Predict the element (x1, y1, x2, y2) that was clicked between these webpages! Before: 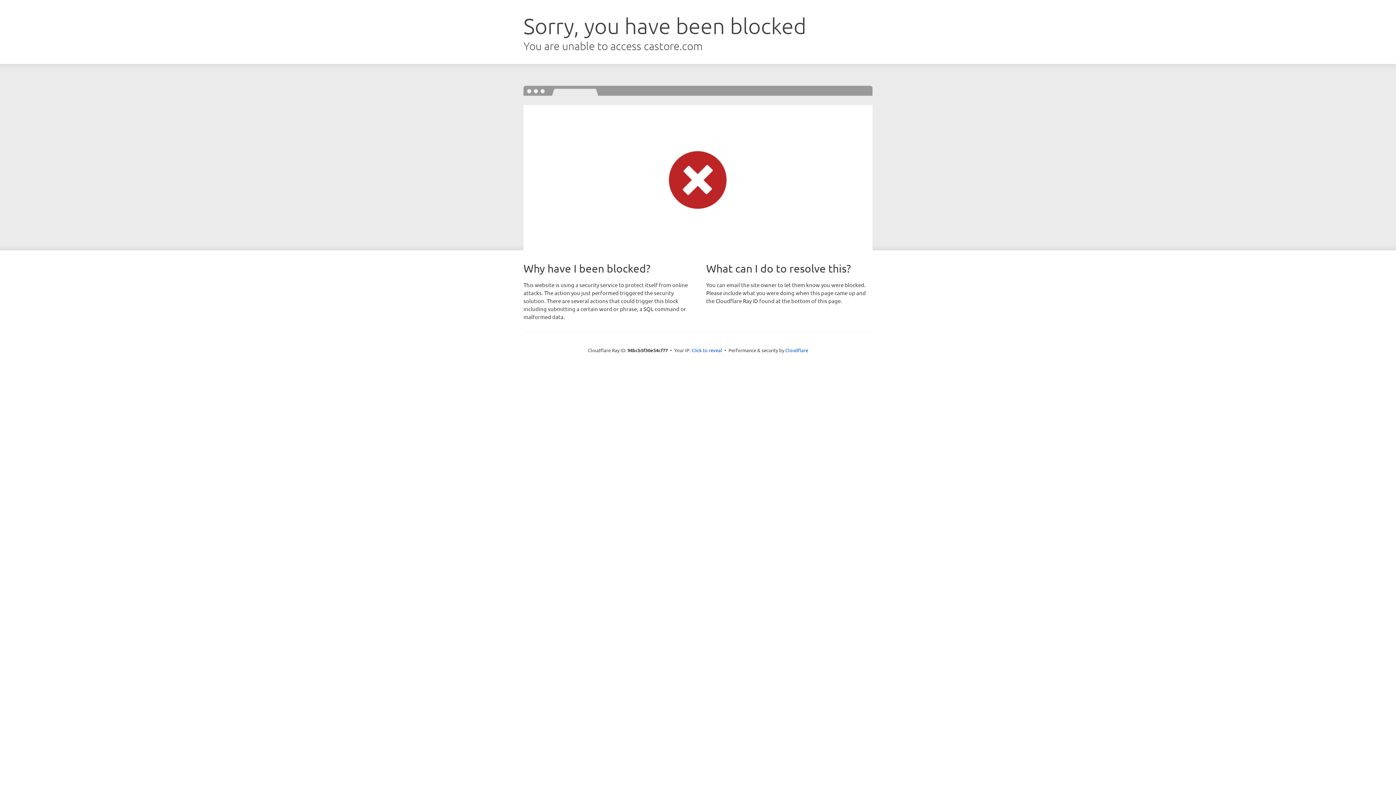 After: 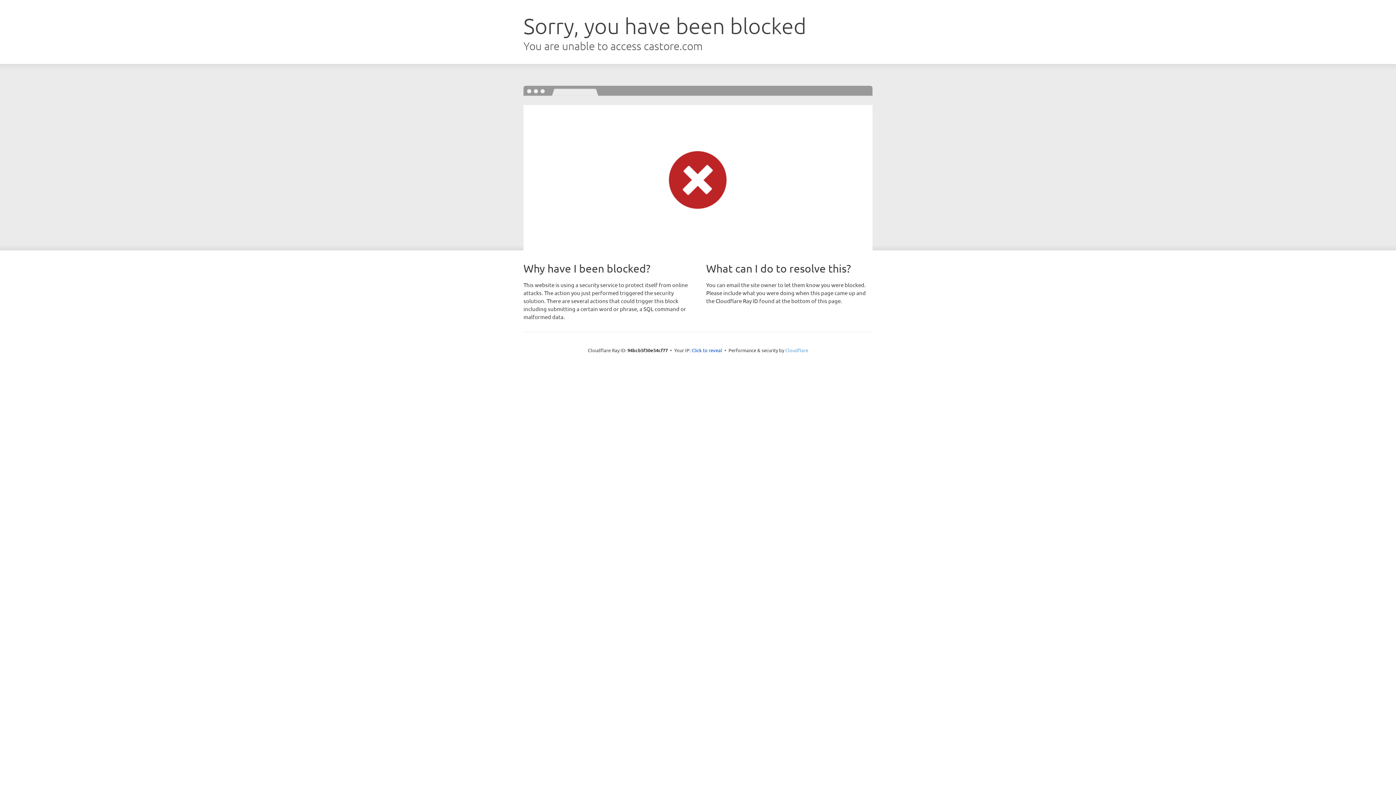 Action: bbox: (785, 347, 808, 353) label: Cloudflare